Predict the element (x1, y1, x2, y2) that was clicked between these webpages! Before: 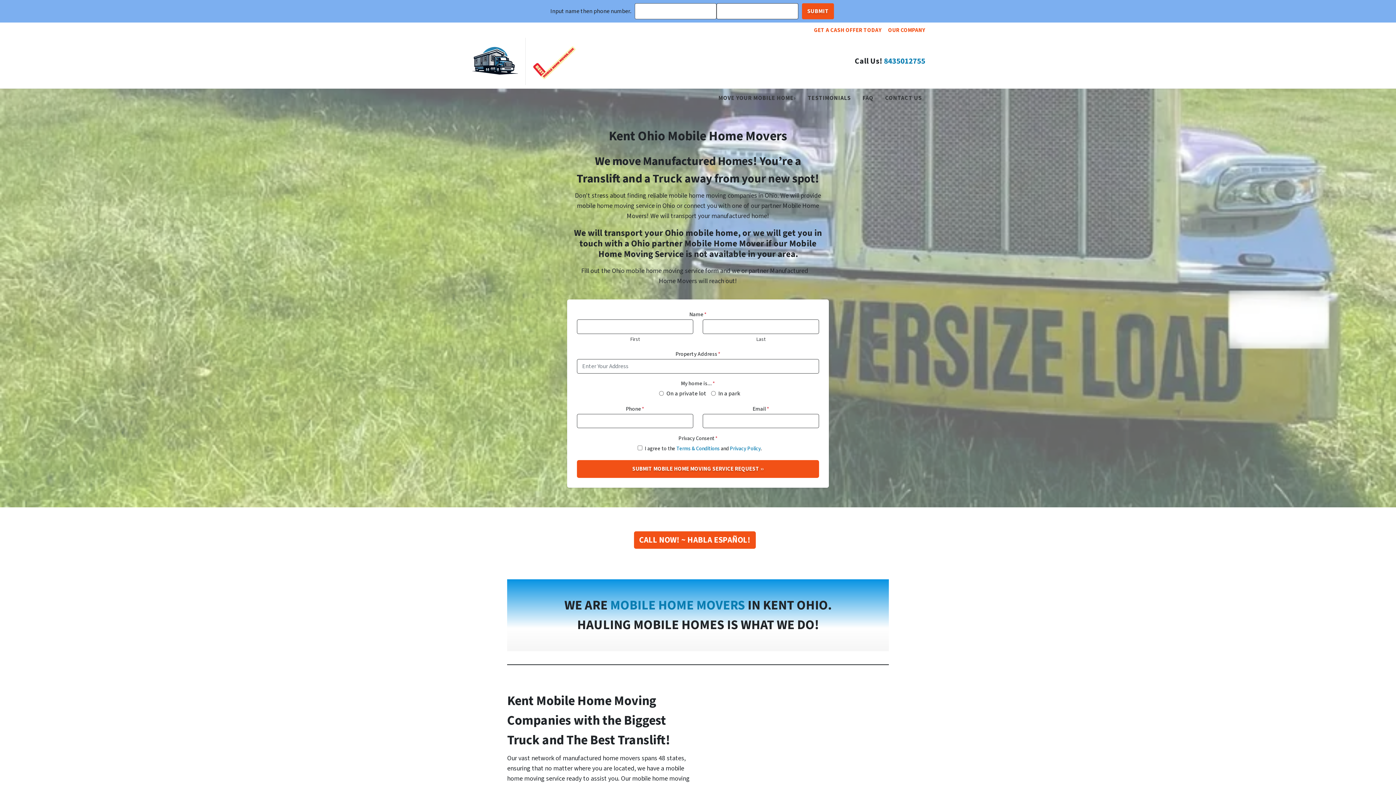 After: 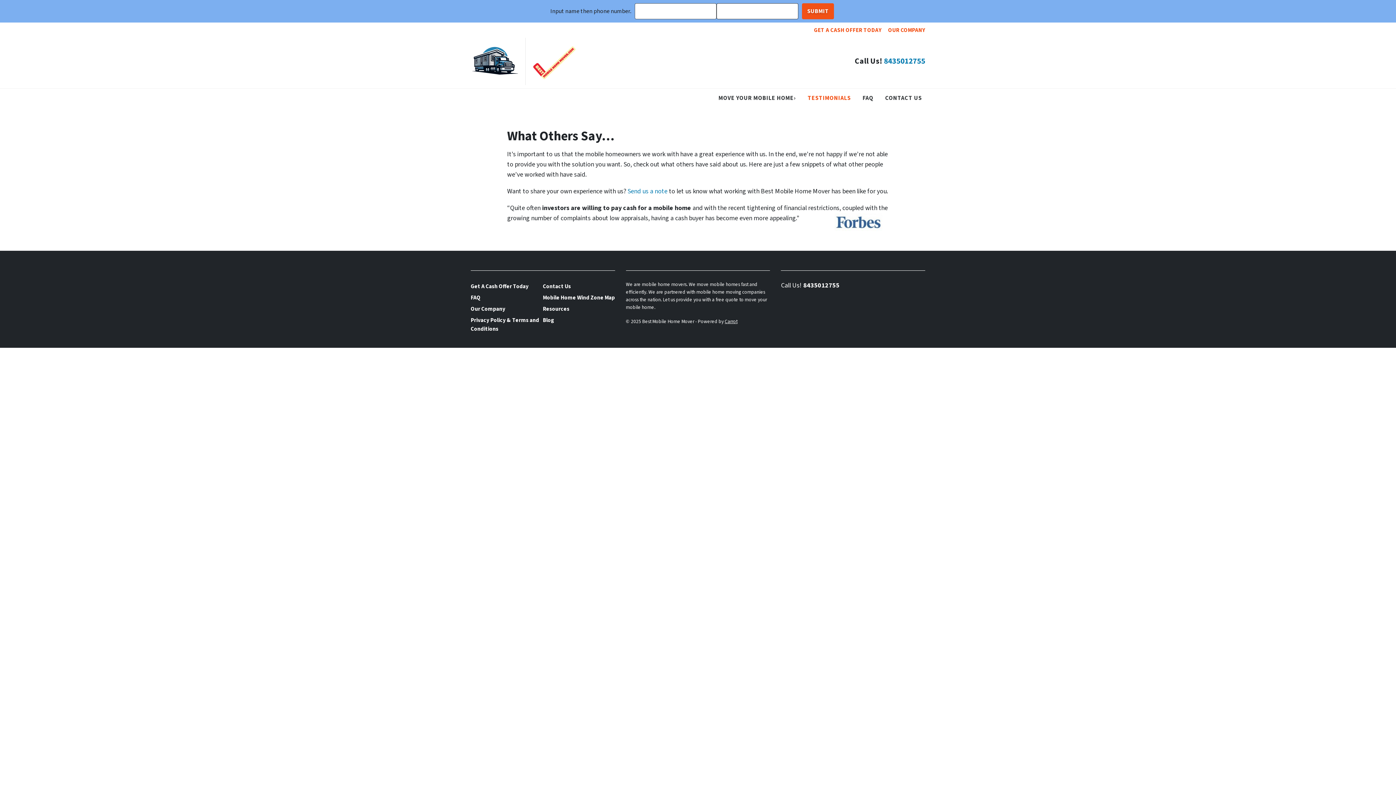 Action: bbox: (804, 88, 854, 106) label: TESTIMONIALS